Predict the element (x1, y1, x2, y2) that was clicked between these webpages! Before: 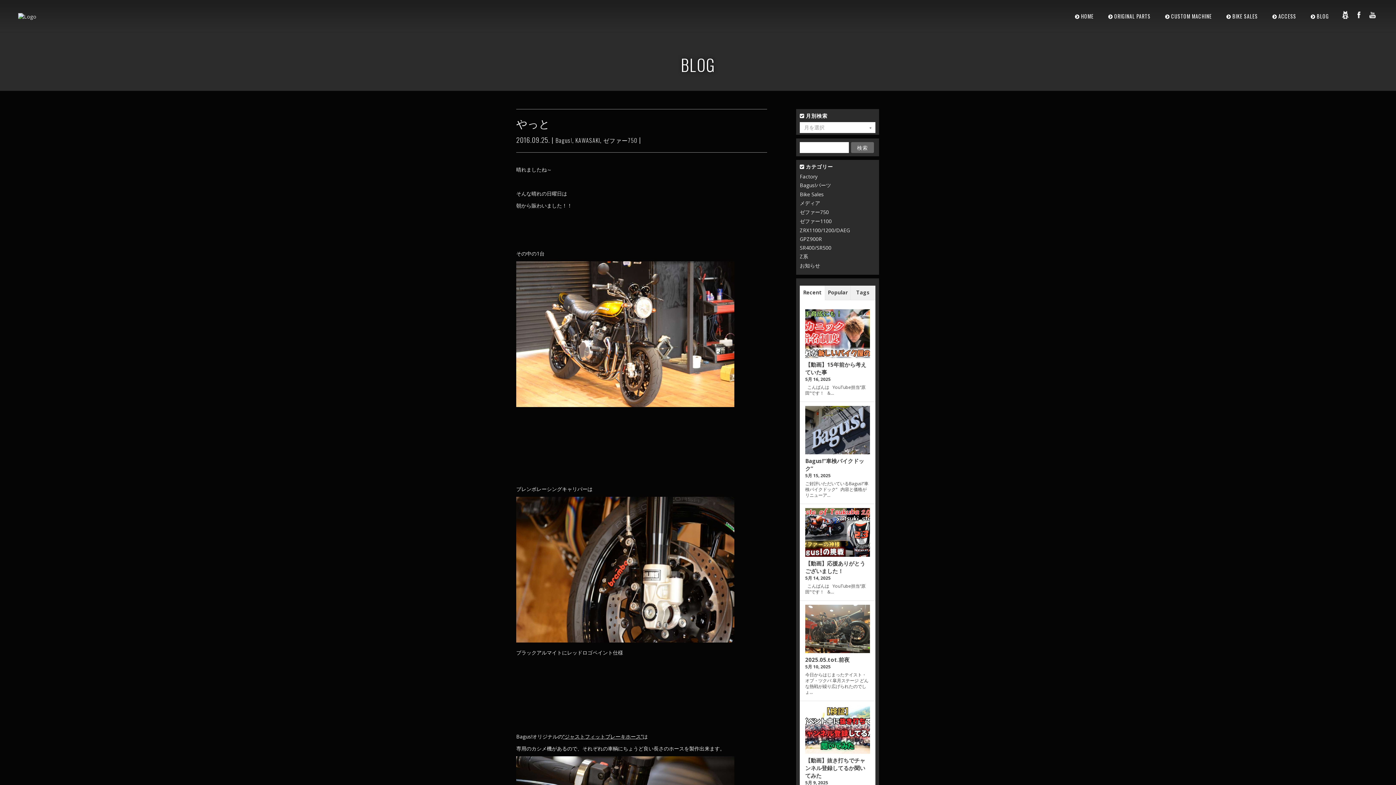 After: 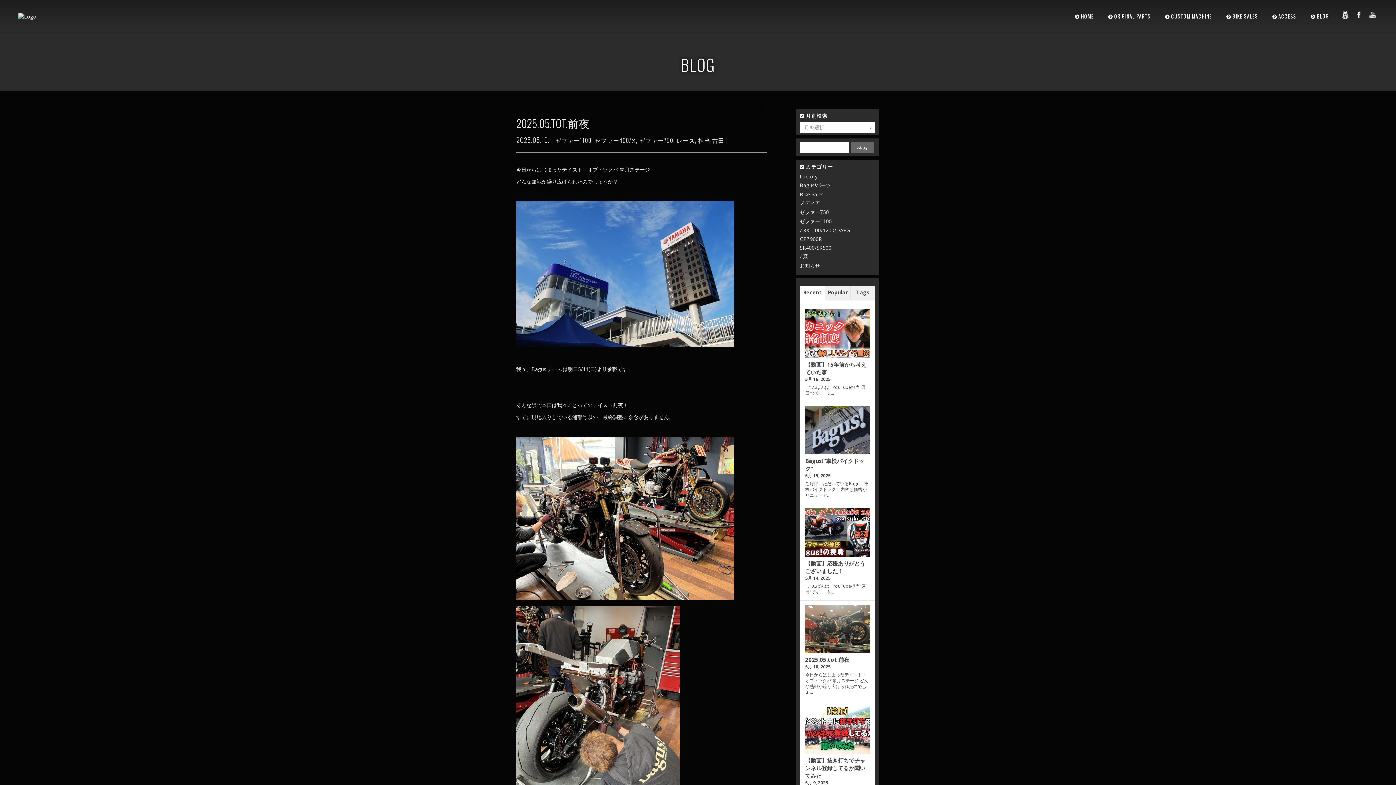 Action: bbox: (805, 648, 870, 654)